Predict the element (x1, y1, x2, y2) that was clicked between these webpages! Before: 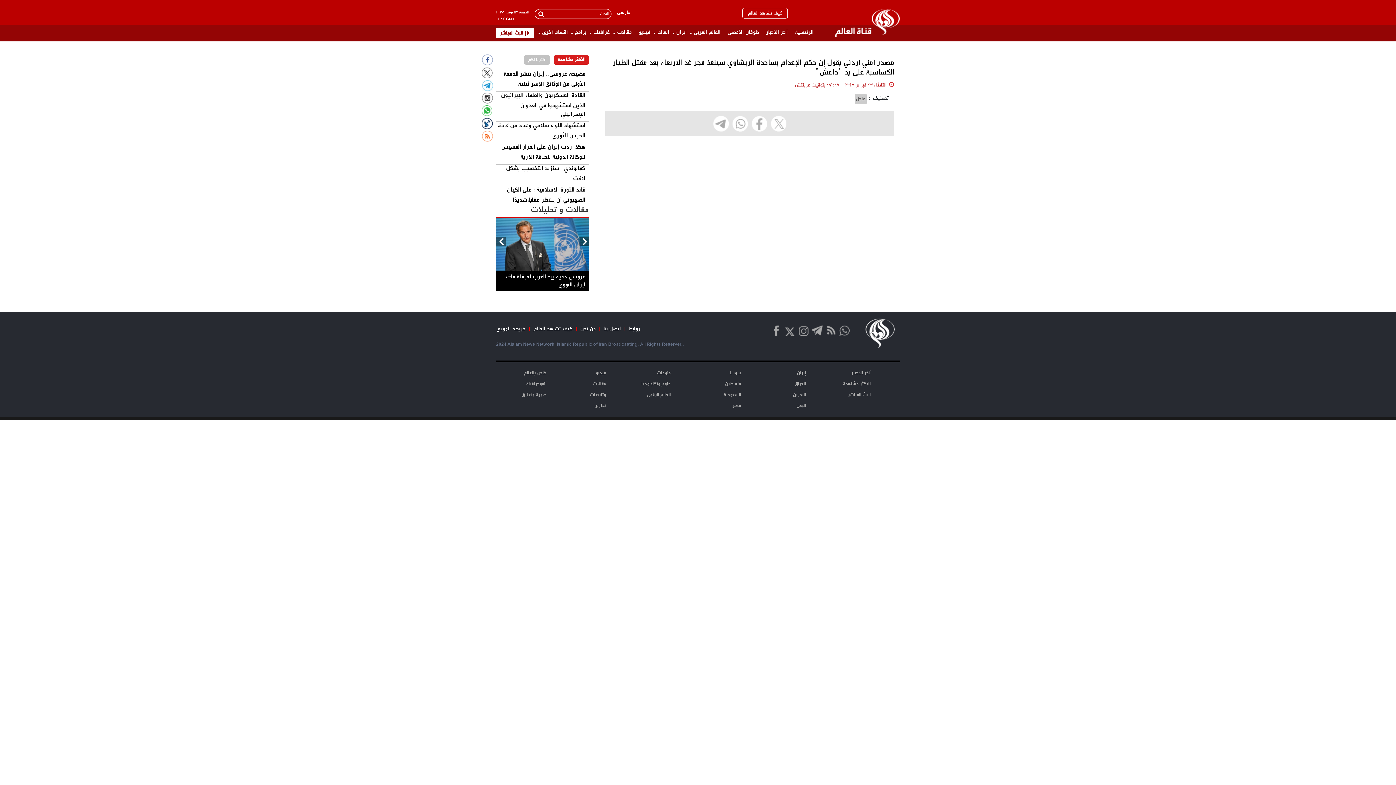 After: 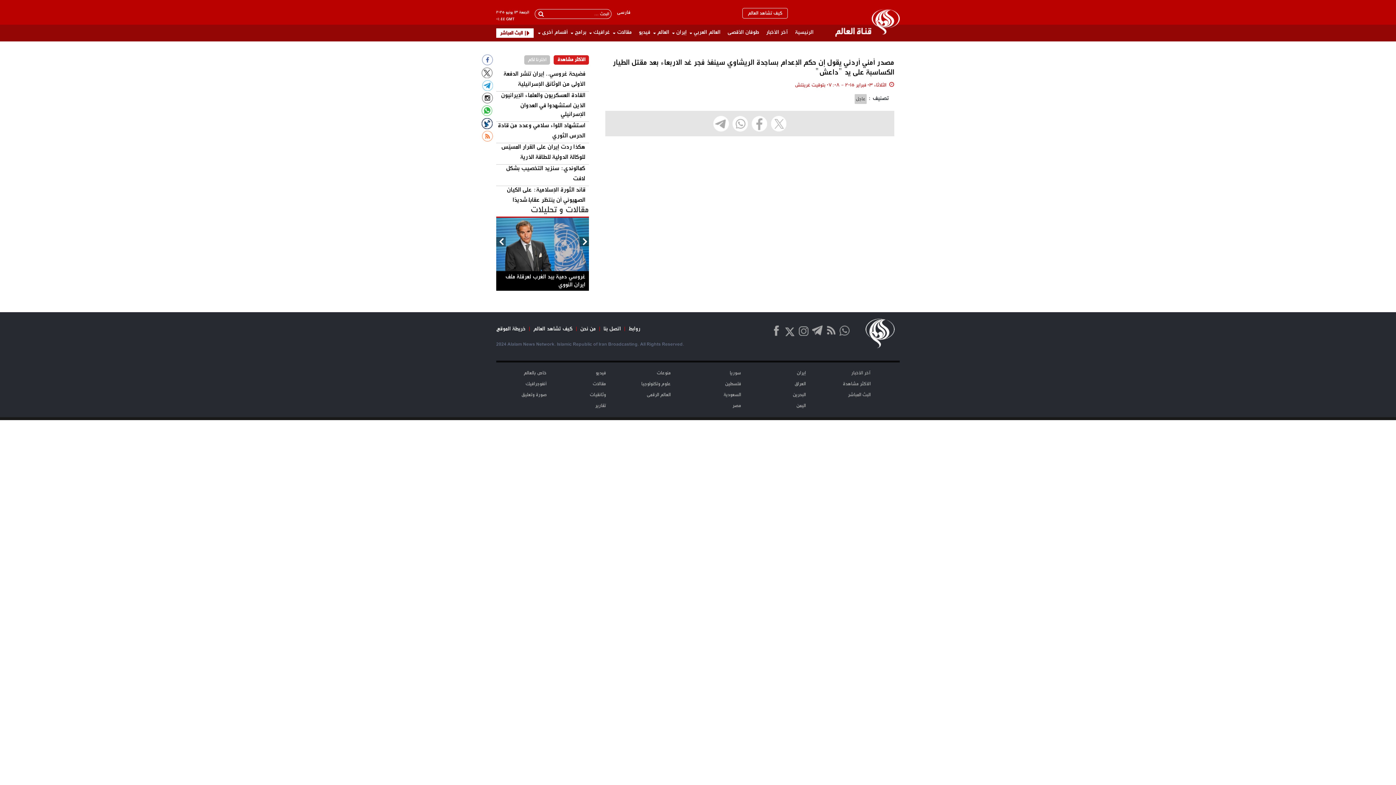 Action: bbox: (865, 317, 900, 353)